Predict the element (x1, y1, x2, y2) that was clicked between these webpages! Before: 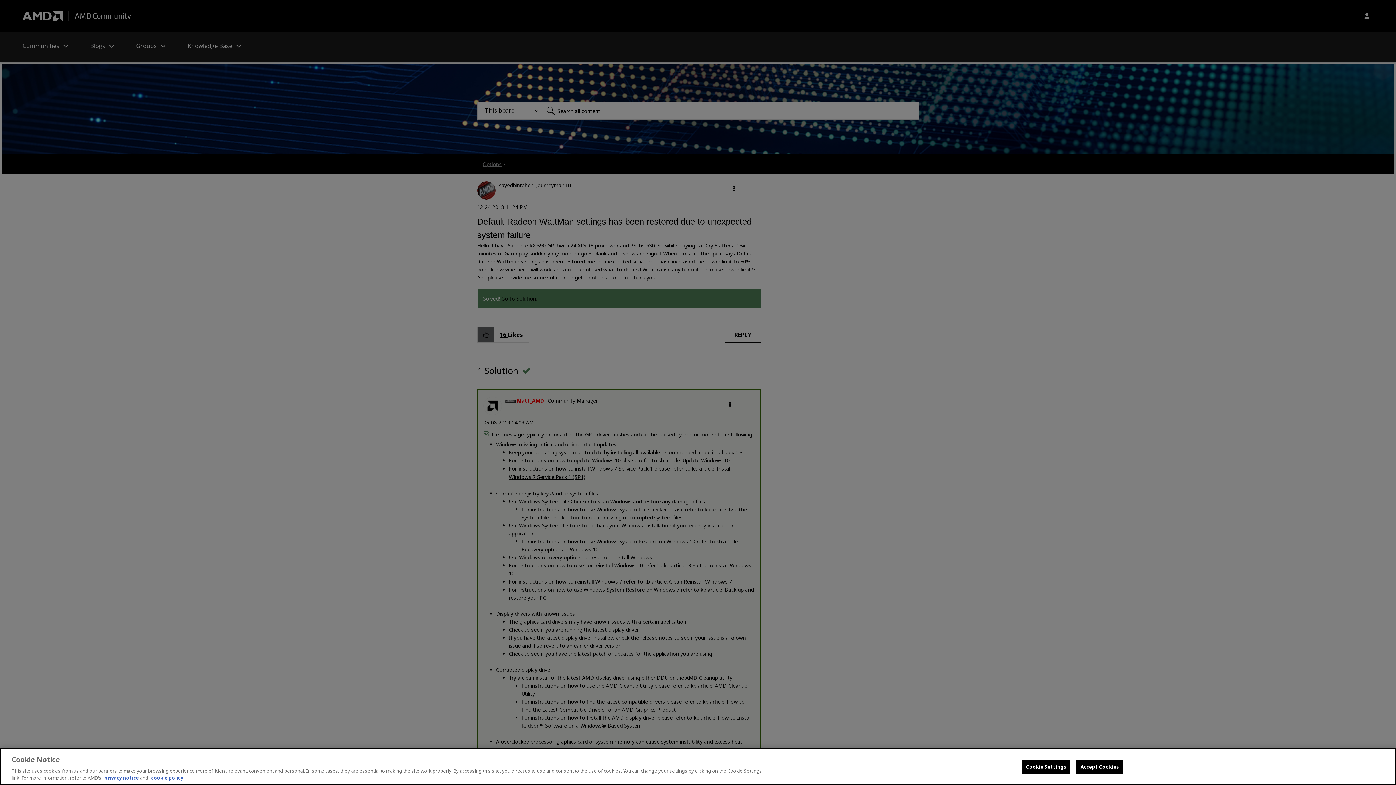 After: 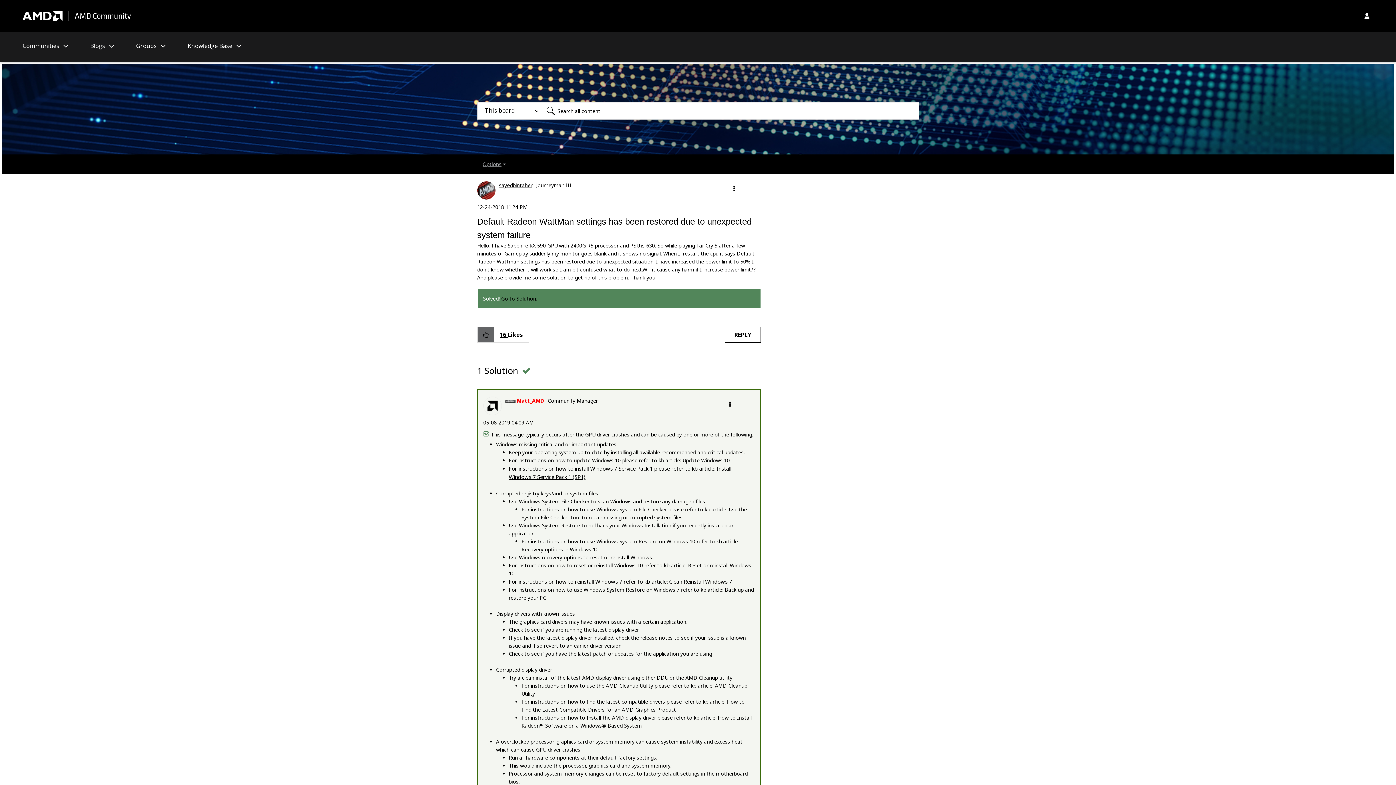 Action: label: Accept Cookies bbox: (1076, 760, 1123, 774)